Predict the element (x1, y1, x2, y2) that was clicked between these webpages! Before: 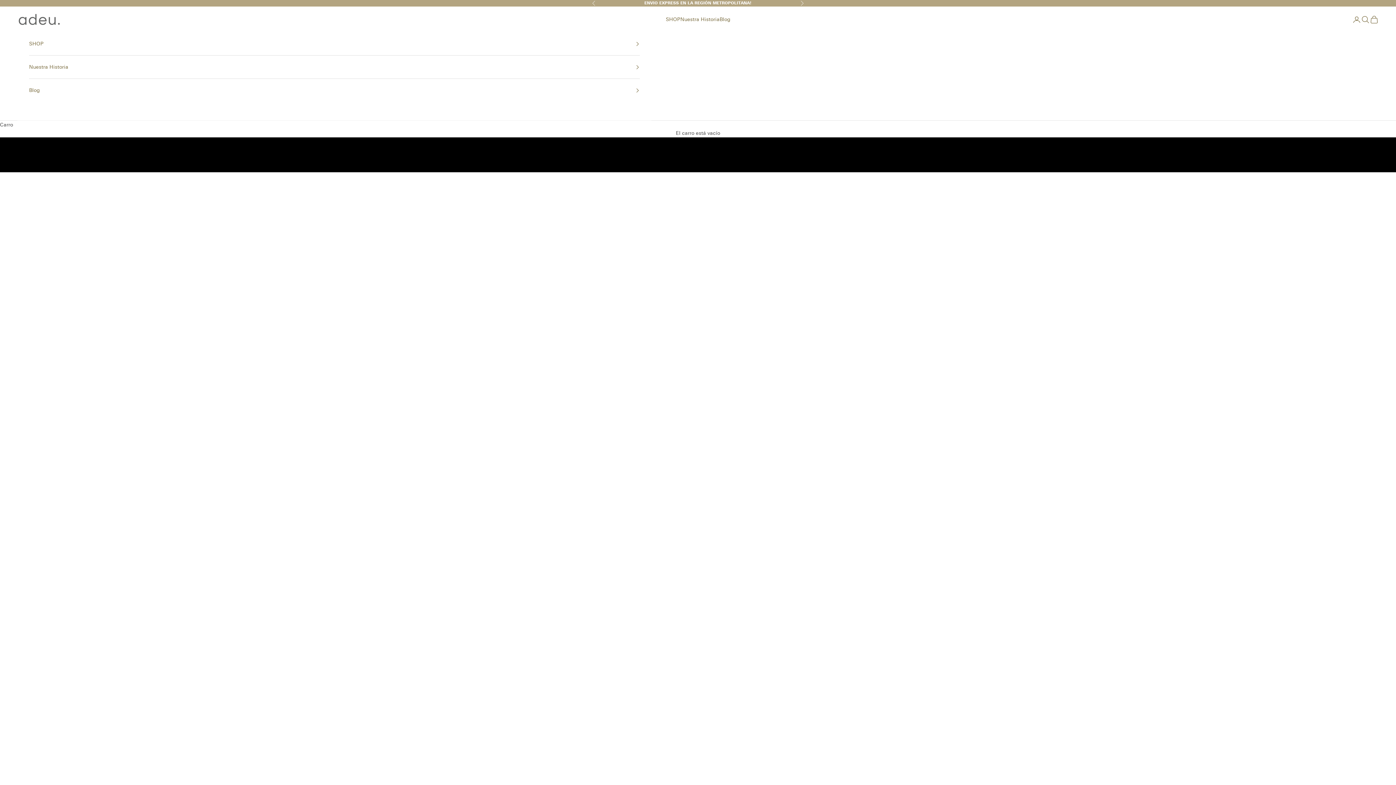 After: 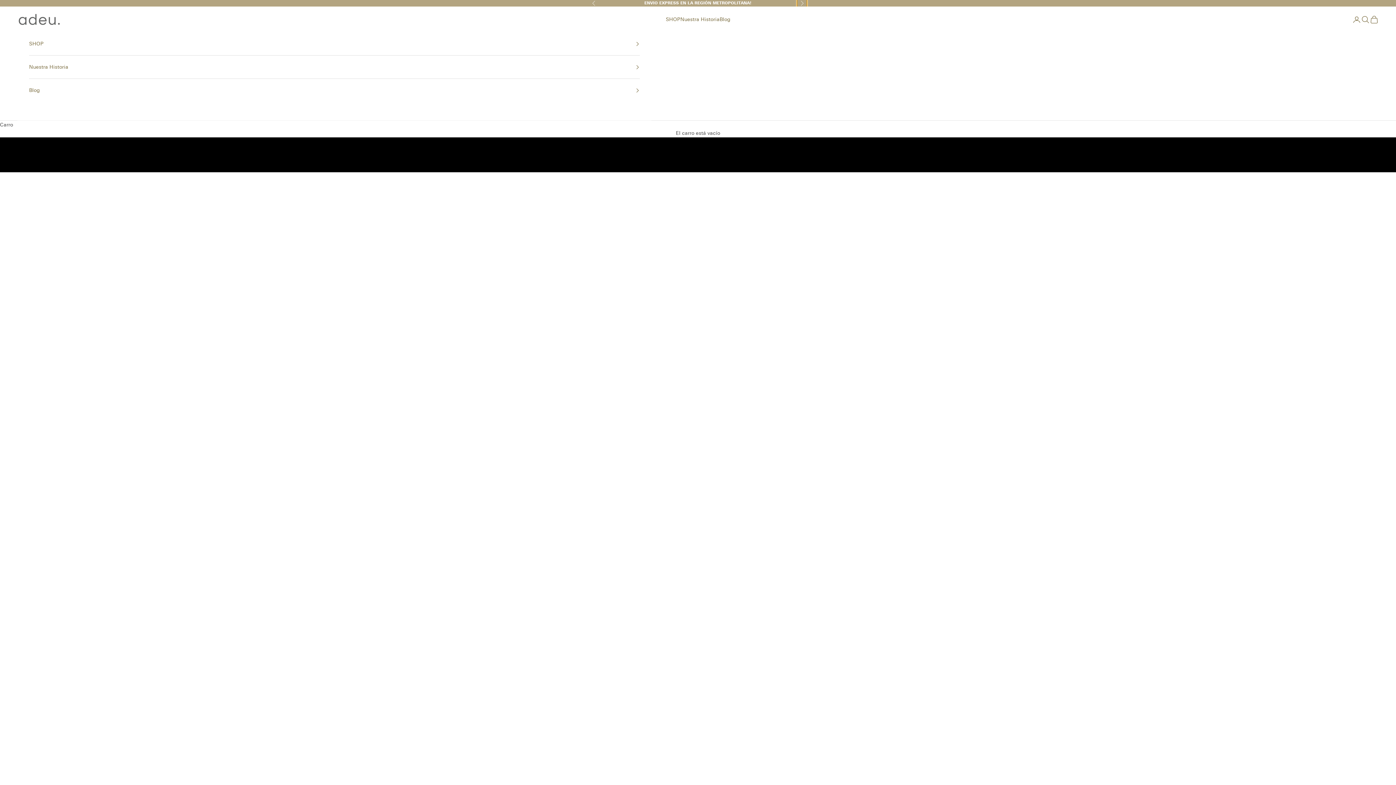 Action: label: Siguiente bbox: (800, 0, 804, 6)